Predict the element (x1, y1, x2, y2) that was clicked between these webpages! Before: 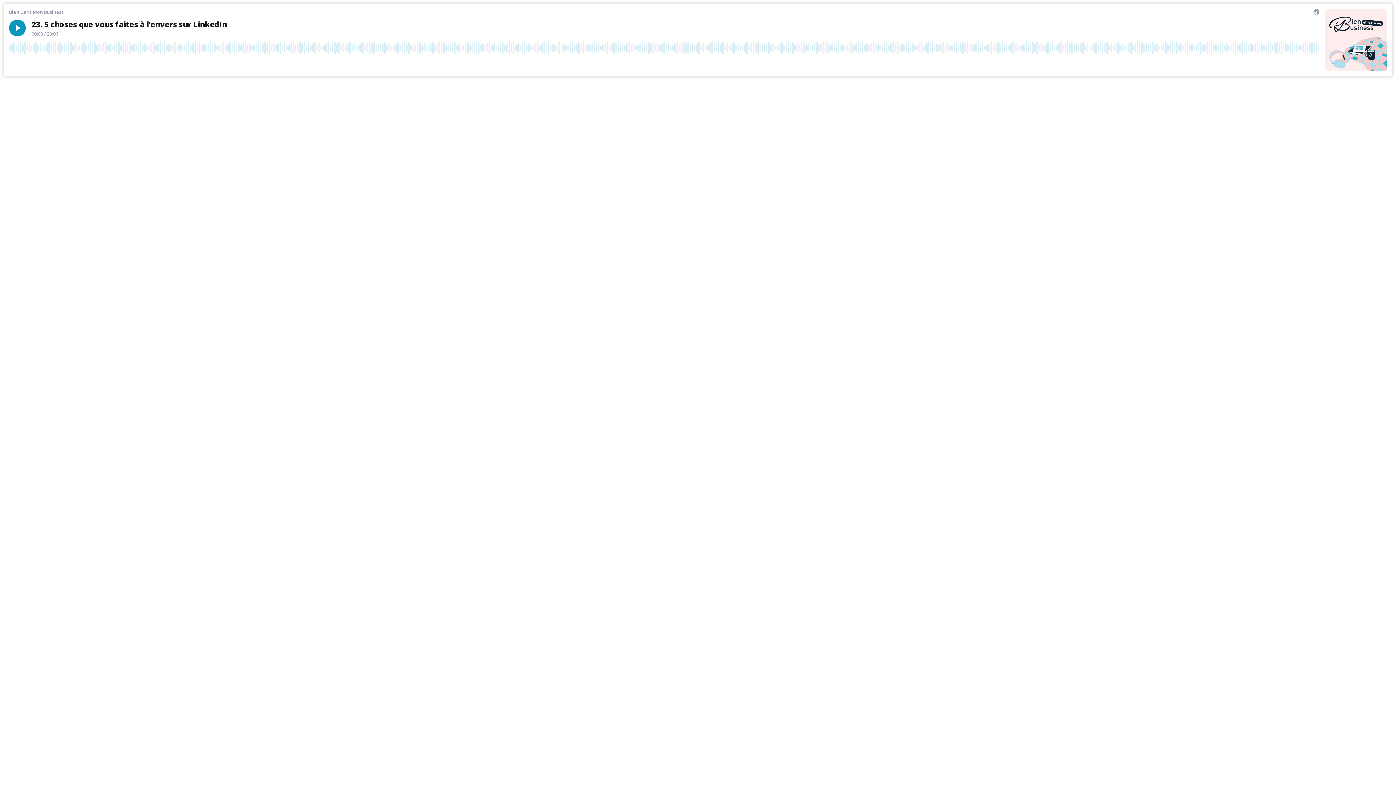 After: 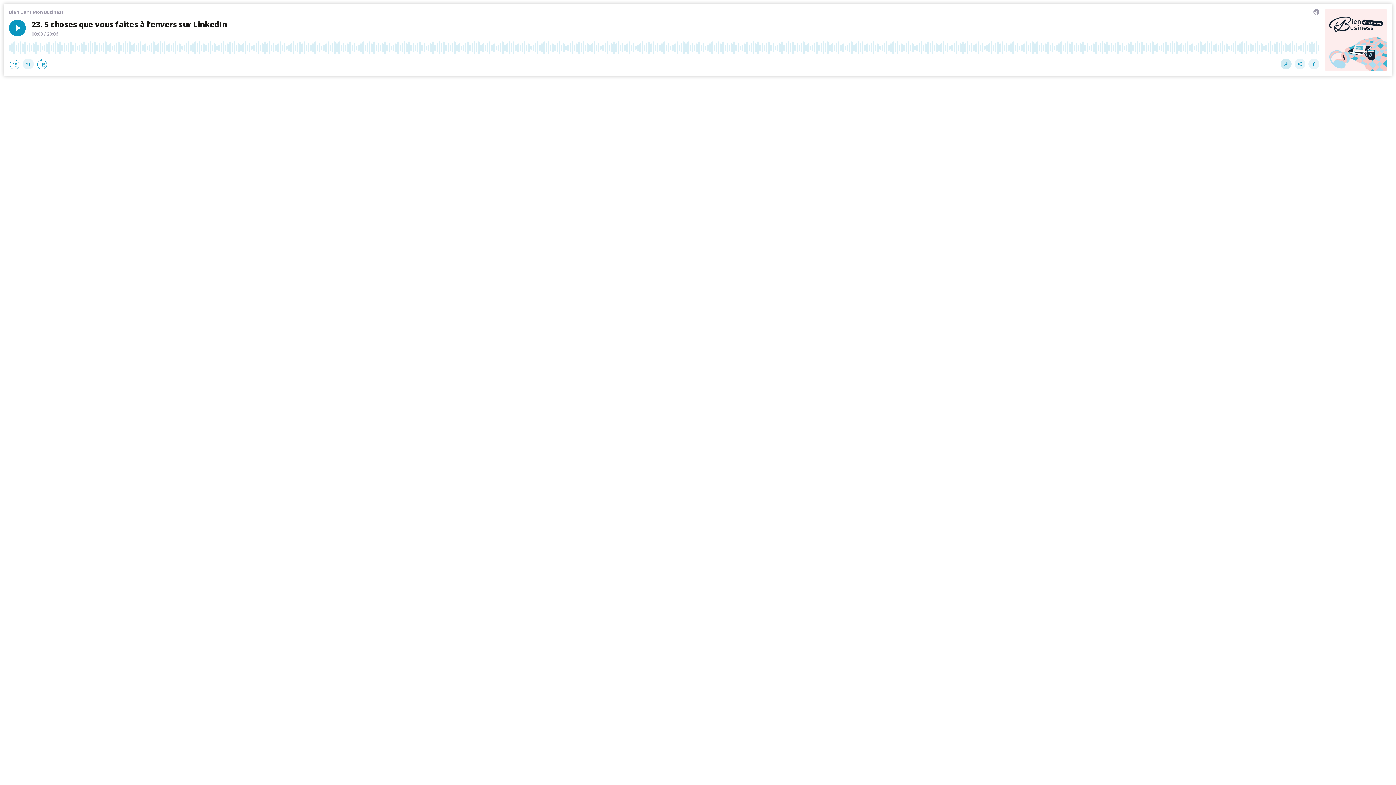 Action: bbox: (1281, 58, 1291, 69) label: Download (Opens a new tab)